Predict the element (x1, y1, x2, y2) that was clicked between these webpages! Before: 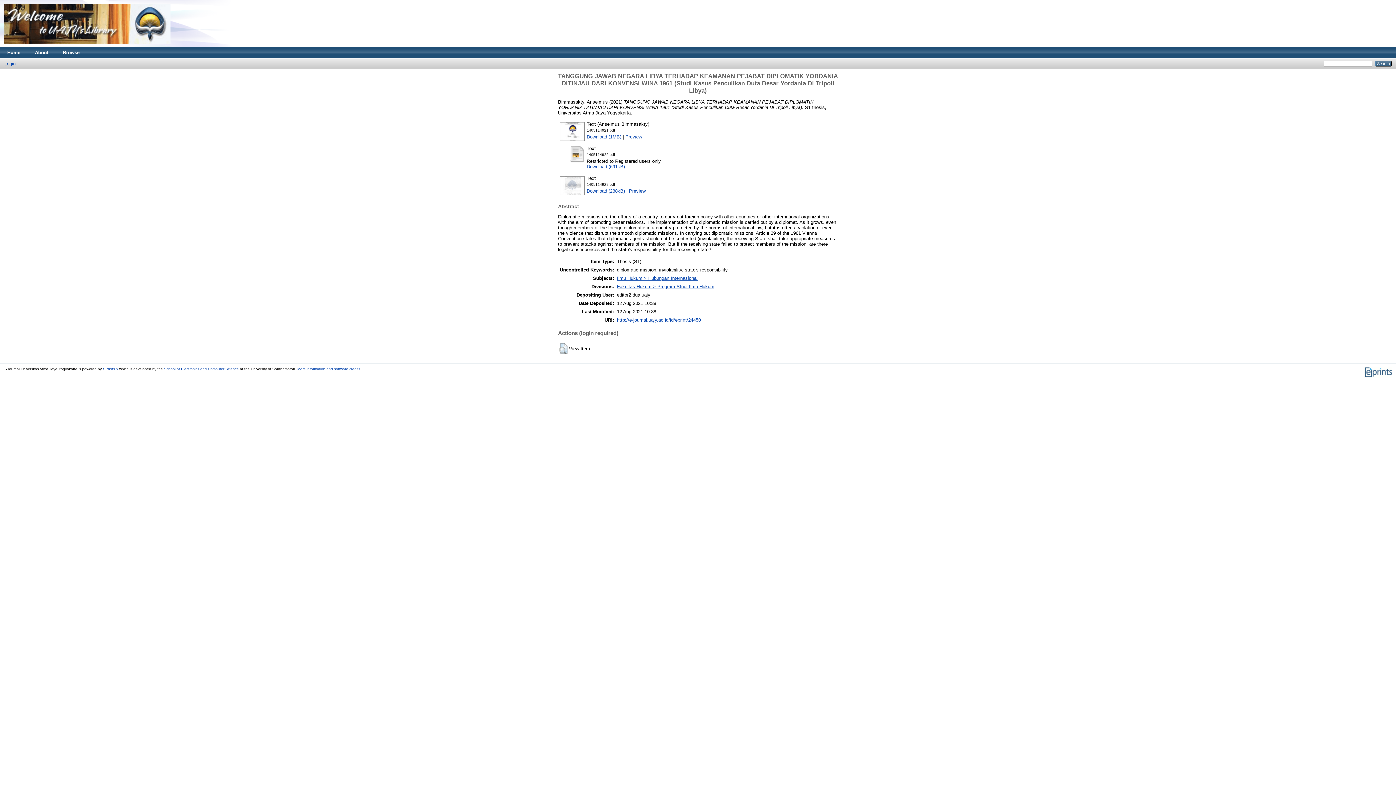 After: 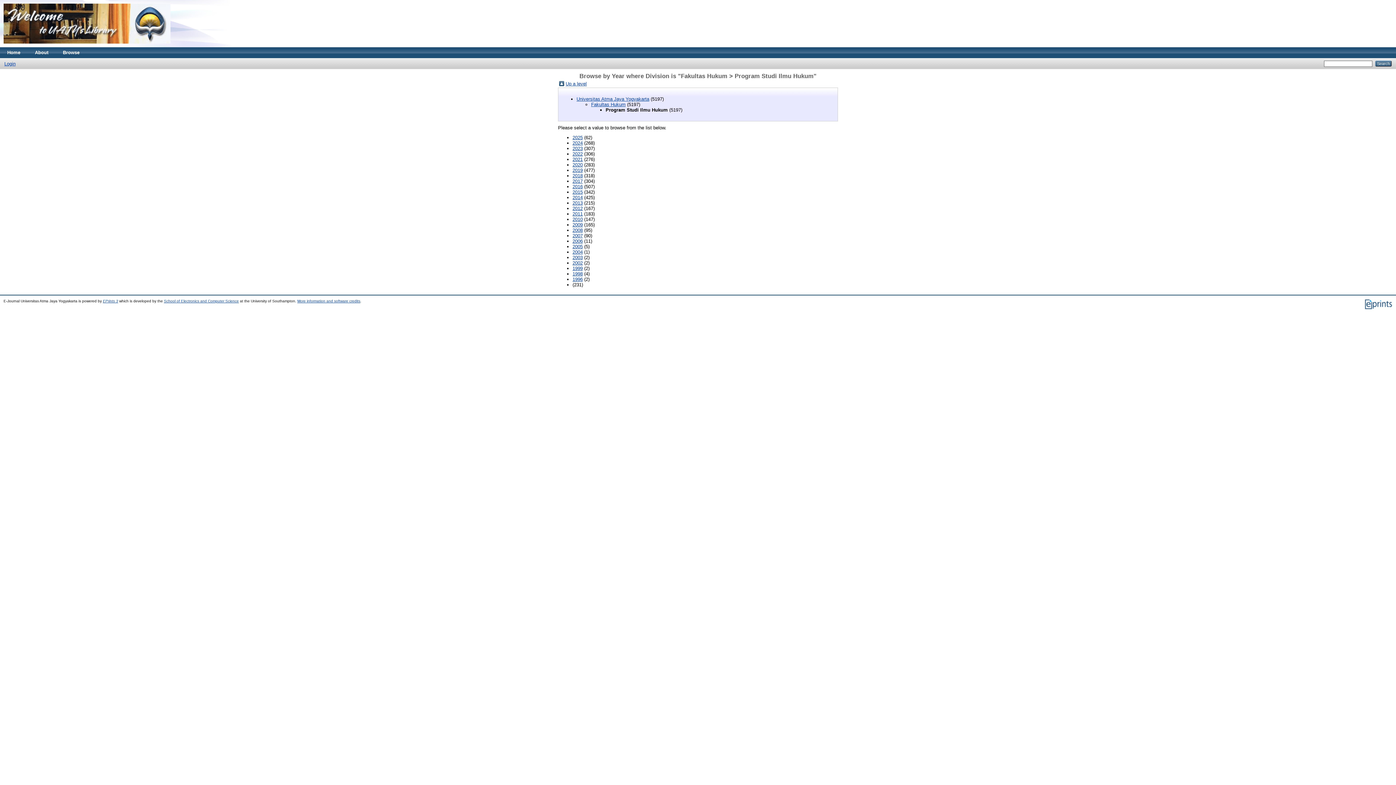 Action: bbox: (617, 283, 714, 289) label: Fakultas Hukum > Program Studi Ilmu Hukum